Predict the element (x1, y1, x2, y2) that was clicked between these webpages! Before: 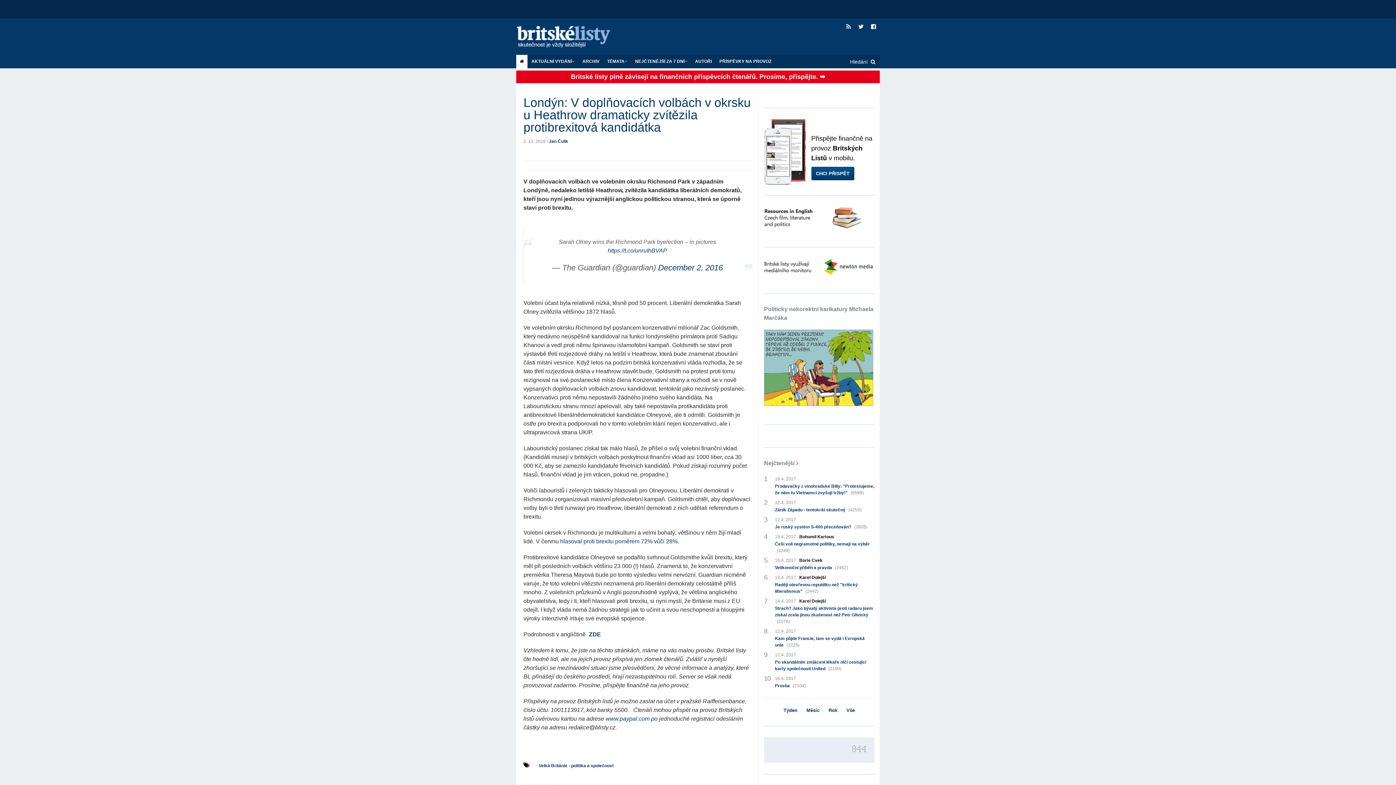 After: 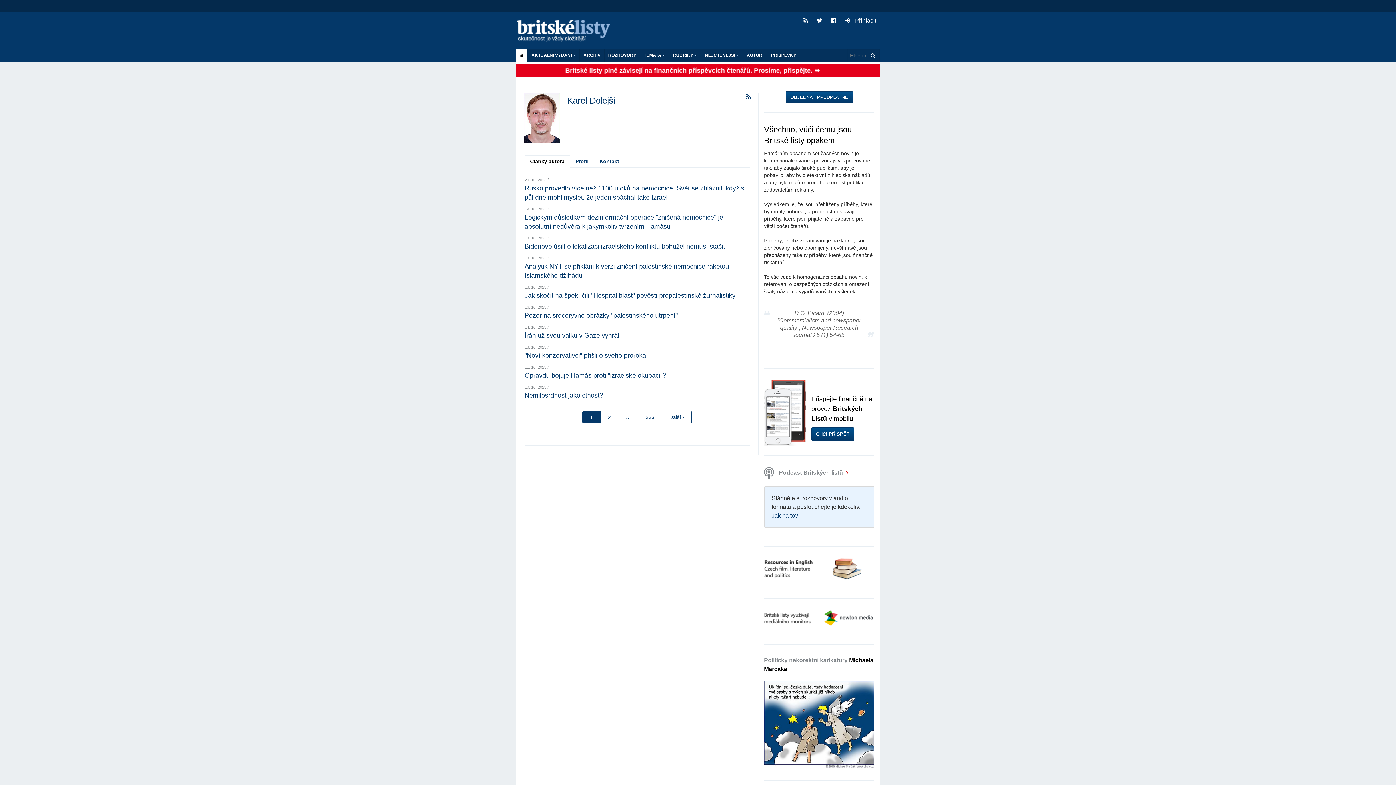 Action: bbox: (788, 574, 826, 581) label: Karel Dolejší